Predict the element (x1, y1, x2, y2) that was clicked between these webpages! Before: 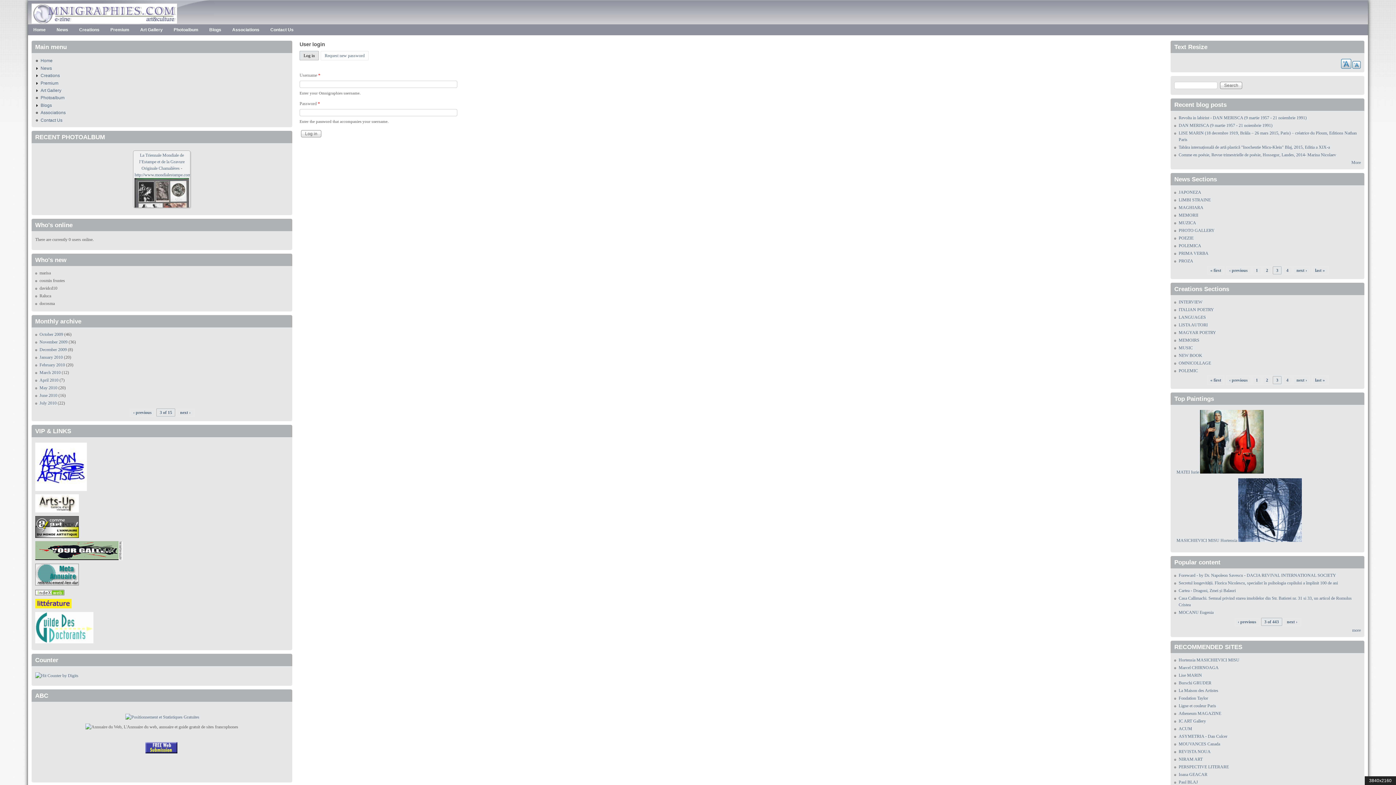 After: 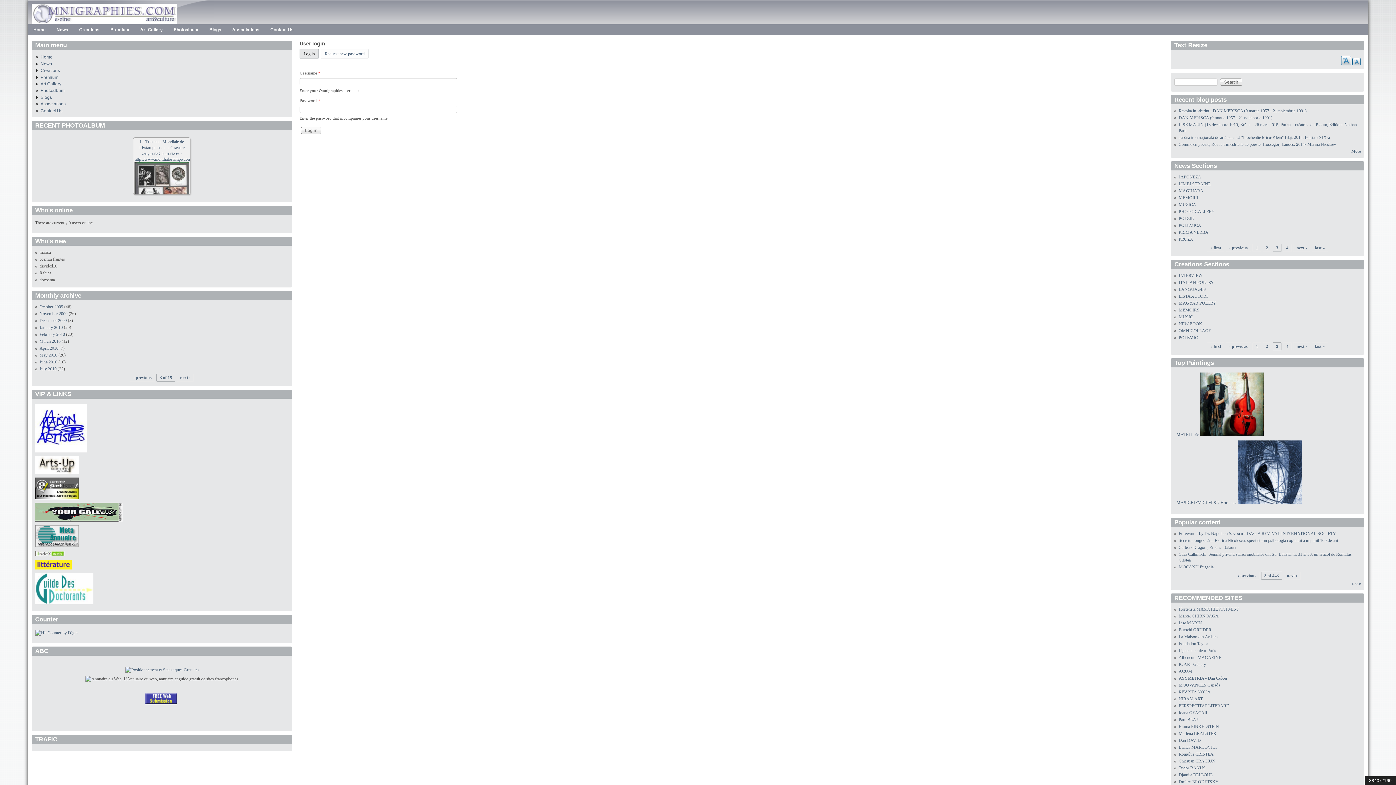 Action: bbox: (1352, 61, 1361, 68) label: -A